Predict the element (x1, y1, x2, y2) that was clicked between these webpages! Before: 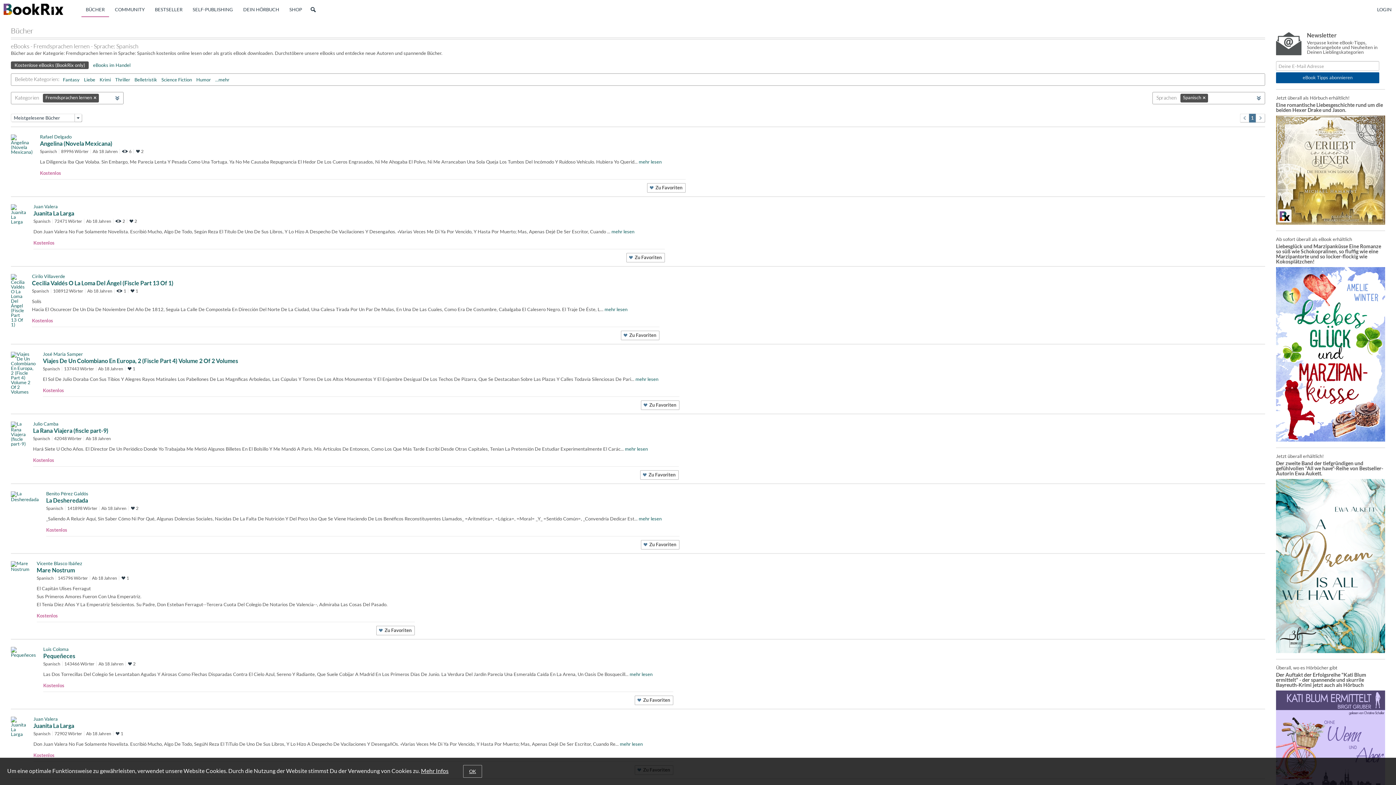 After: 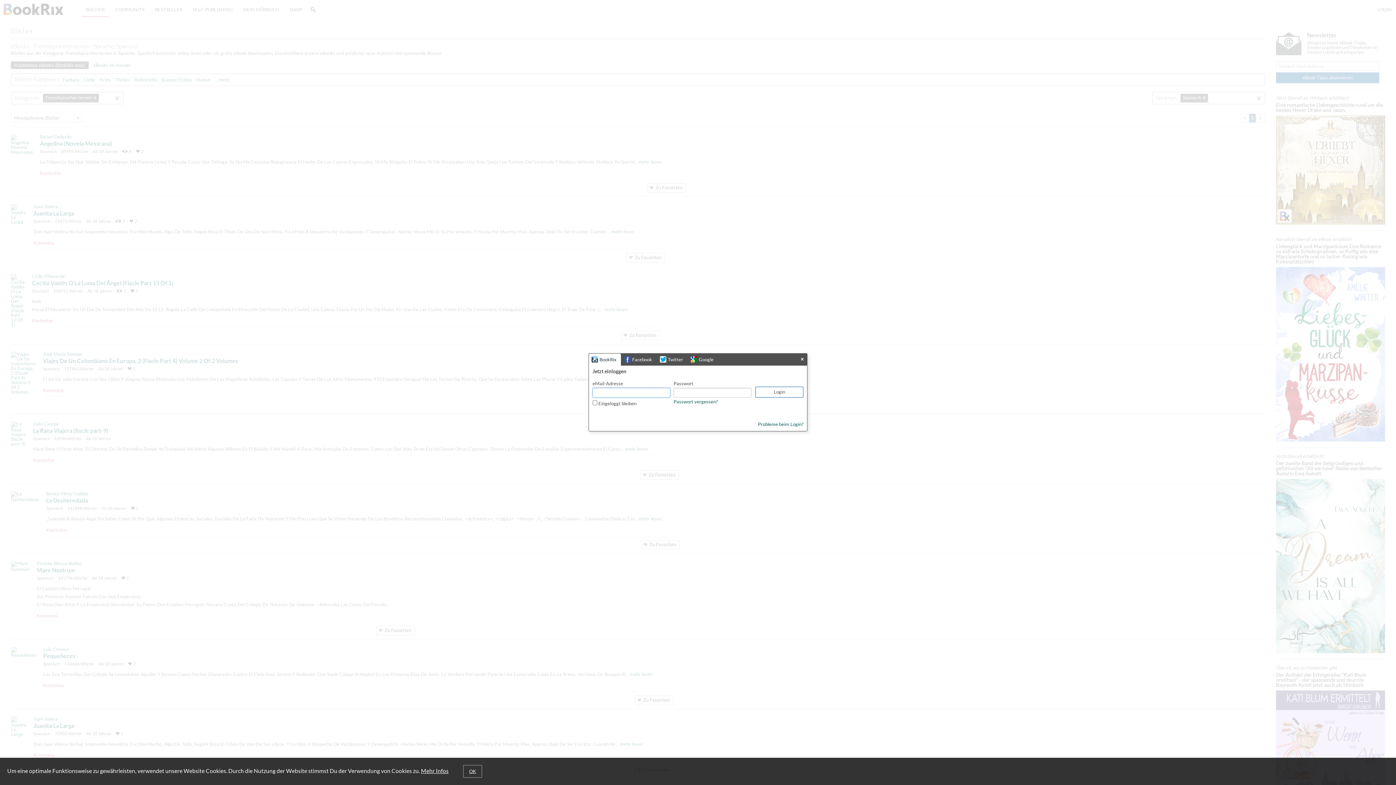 Action: label: Zu Favoriten bbox: (376, 626, 414, 635)